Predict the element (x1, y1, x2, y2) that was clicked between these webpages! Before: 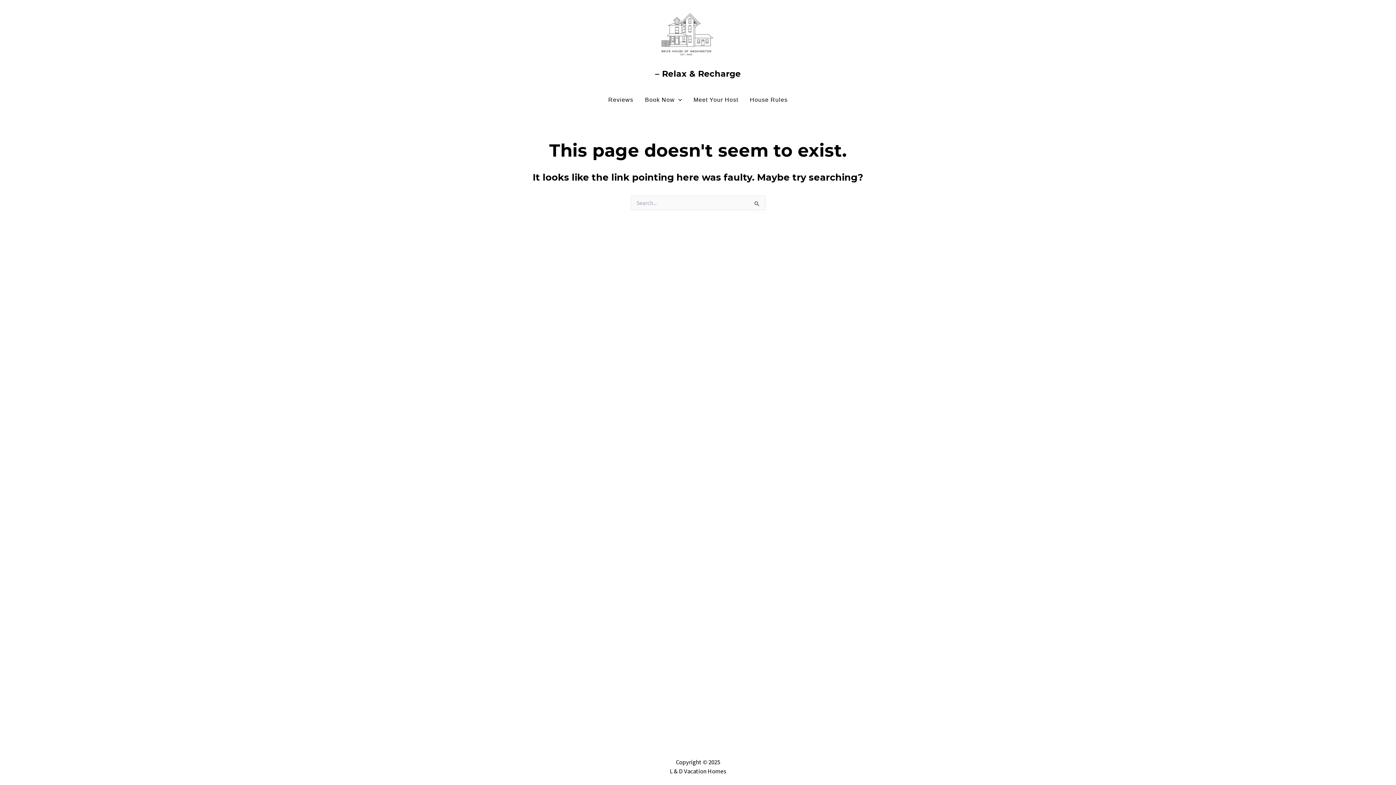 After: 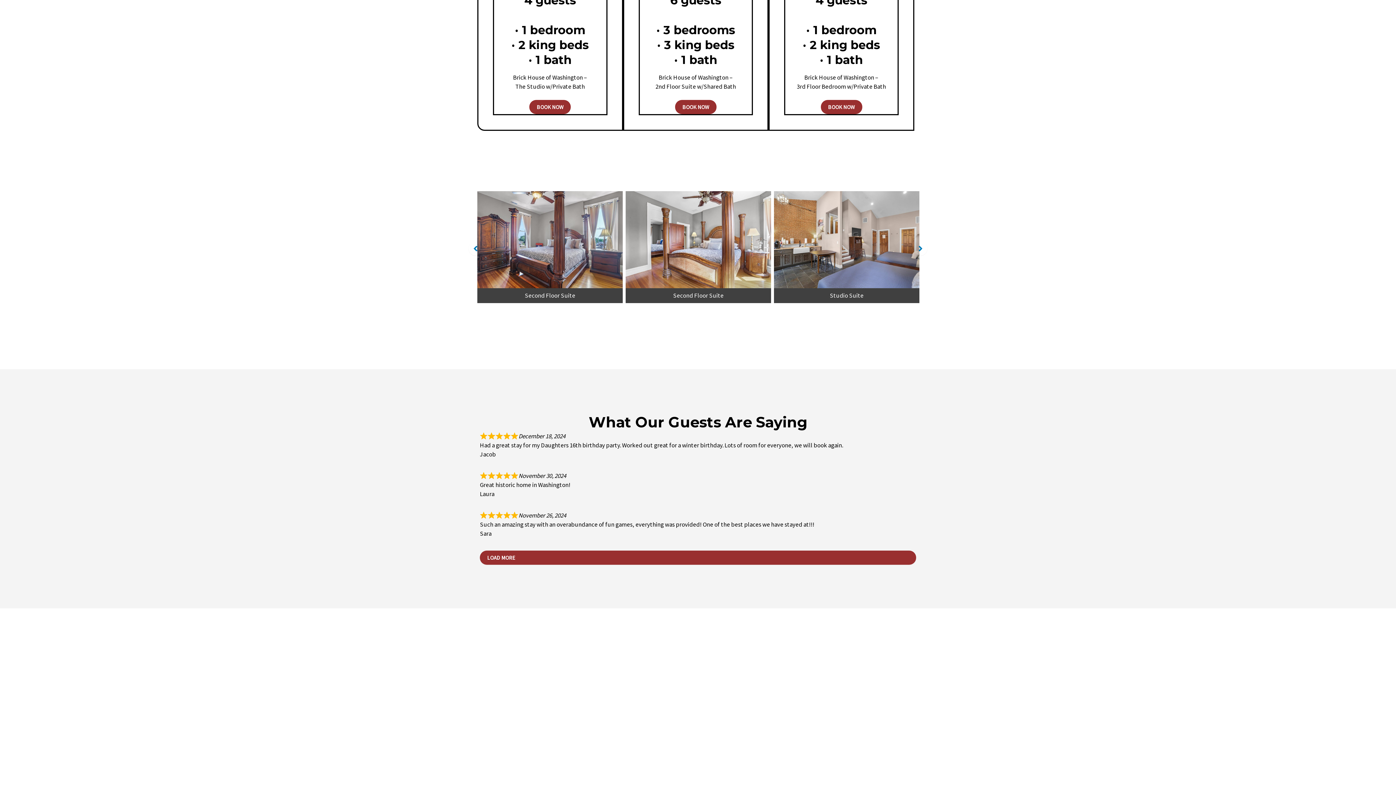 Action: label: Reviews bbox: (602, 91, 639, 108)